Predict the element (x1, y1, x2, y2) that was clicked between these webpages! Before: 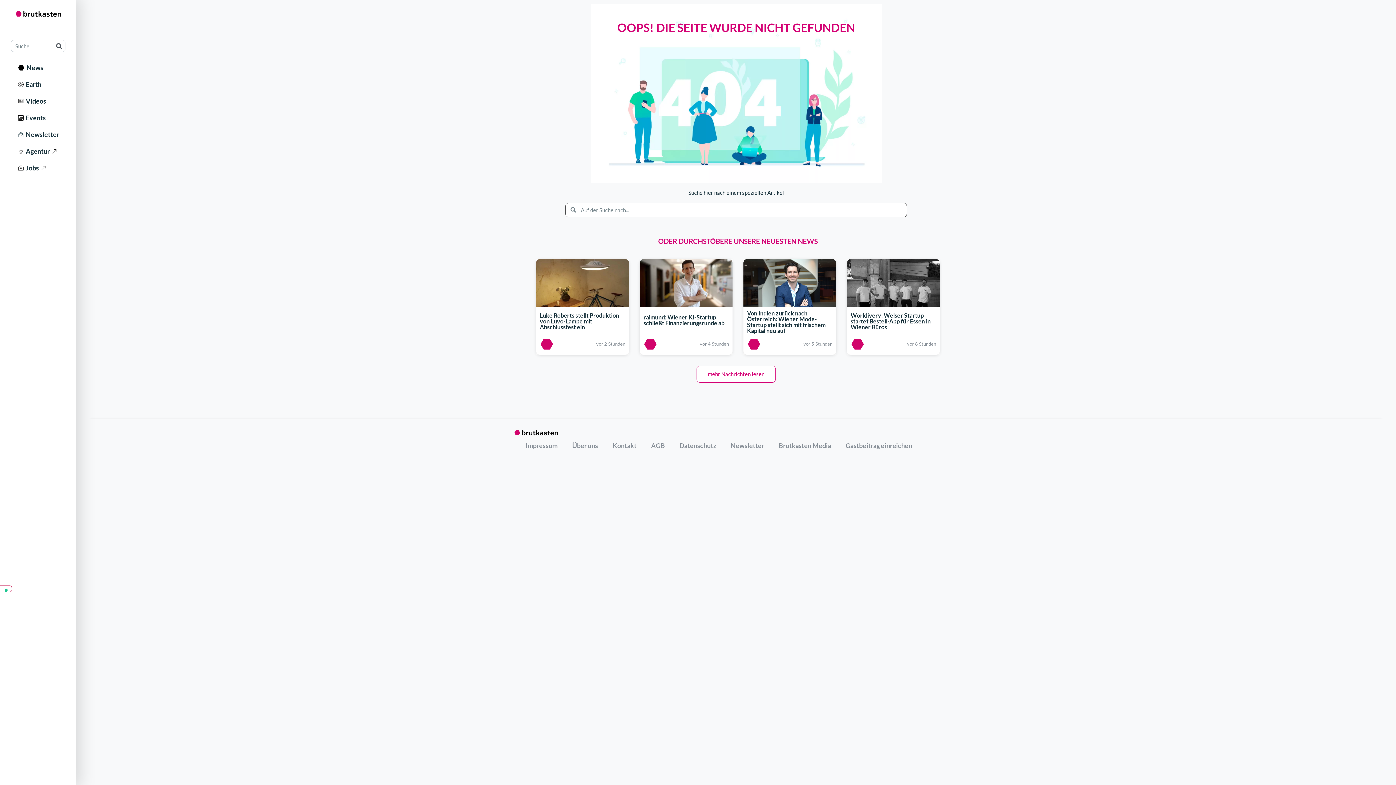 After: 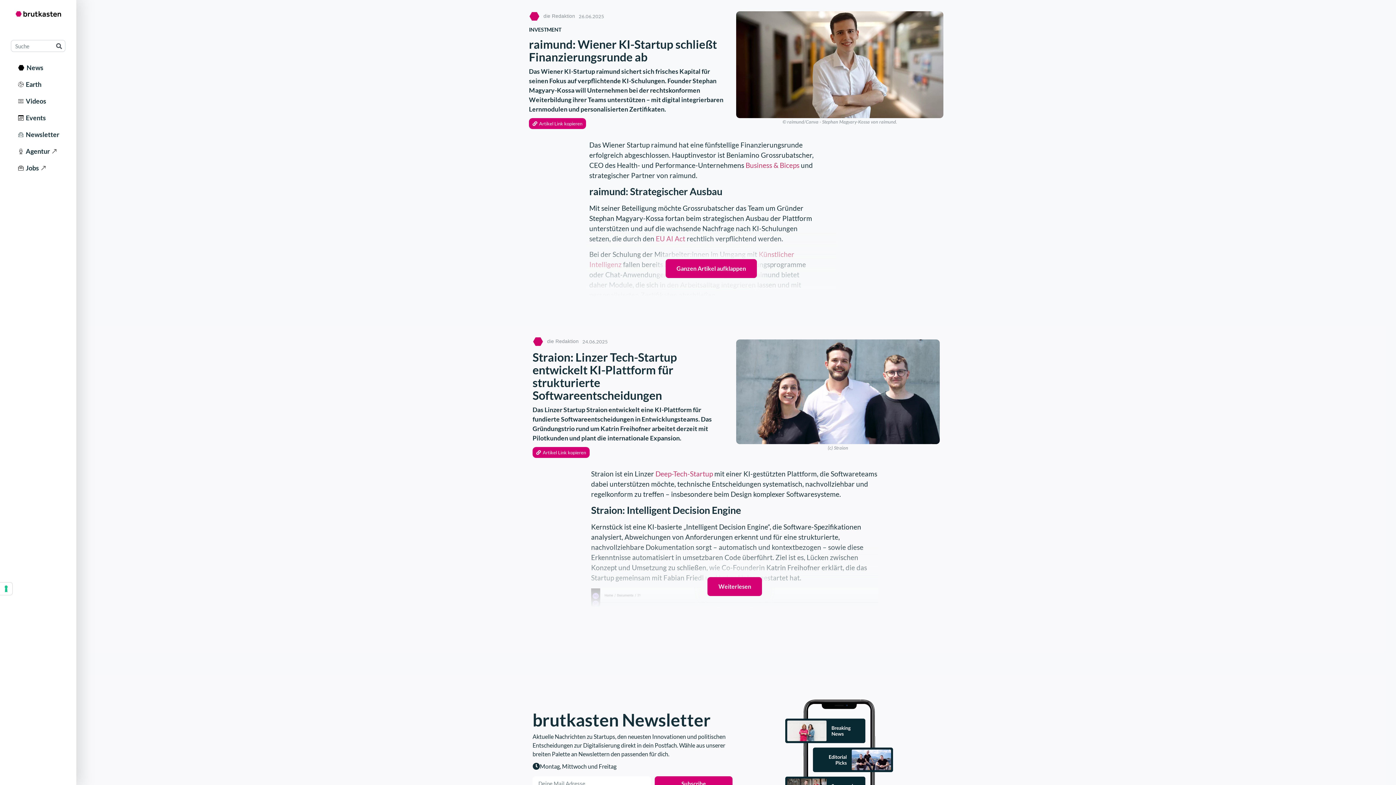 Action: bbox: (643, 313, 724, 326) label: raimund: Wiener KI-Startup schließt Finanzierungsrunde ab